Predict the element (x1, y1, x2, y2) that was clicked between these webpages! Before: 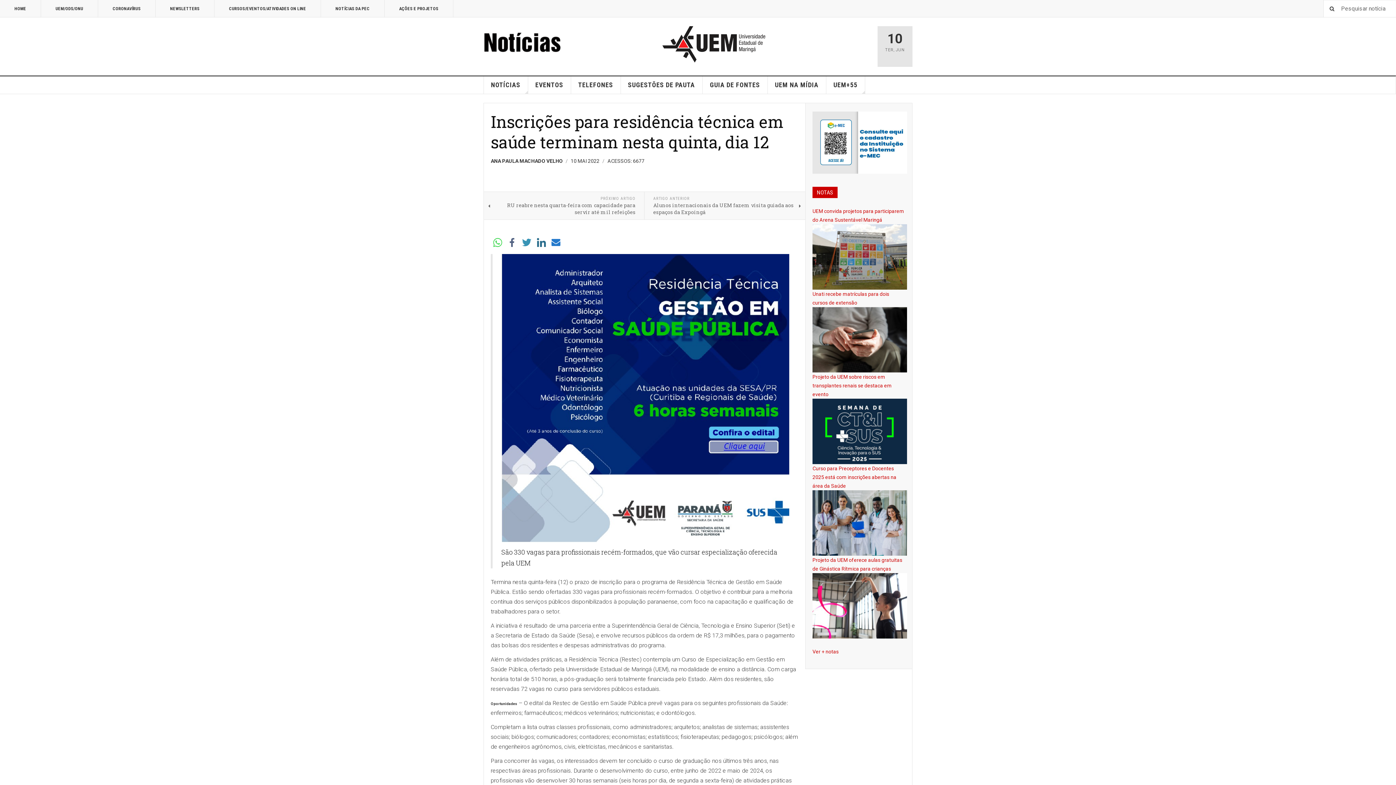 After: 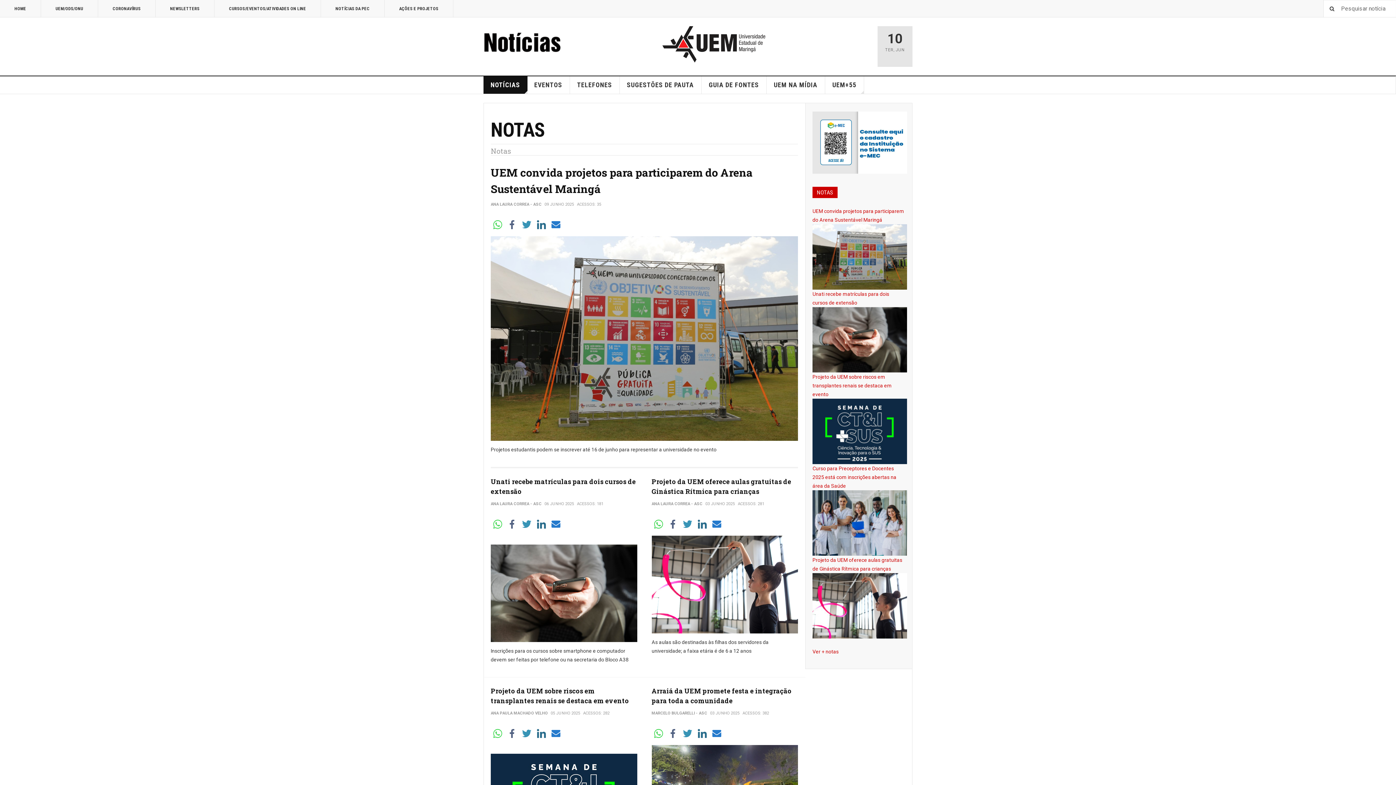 Action: bbox: (812, 649, 838, 654) label: Ver + notas